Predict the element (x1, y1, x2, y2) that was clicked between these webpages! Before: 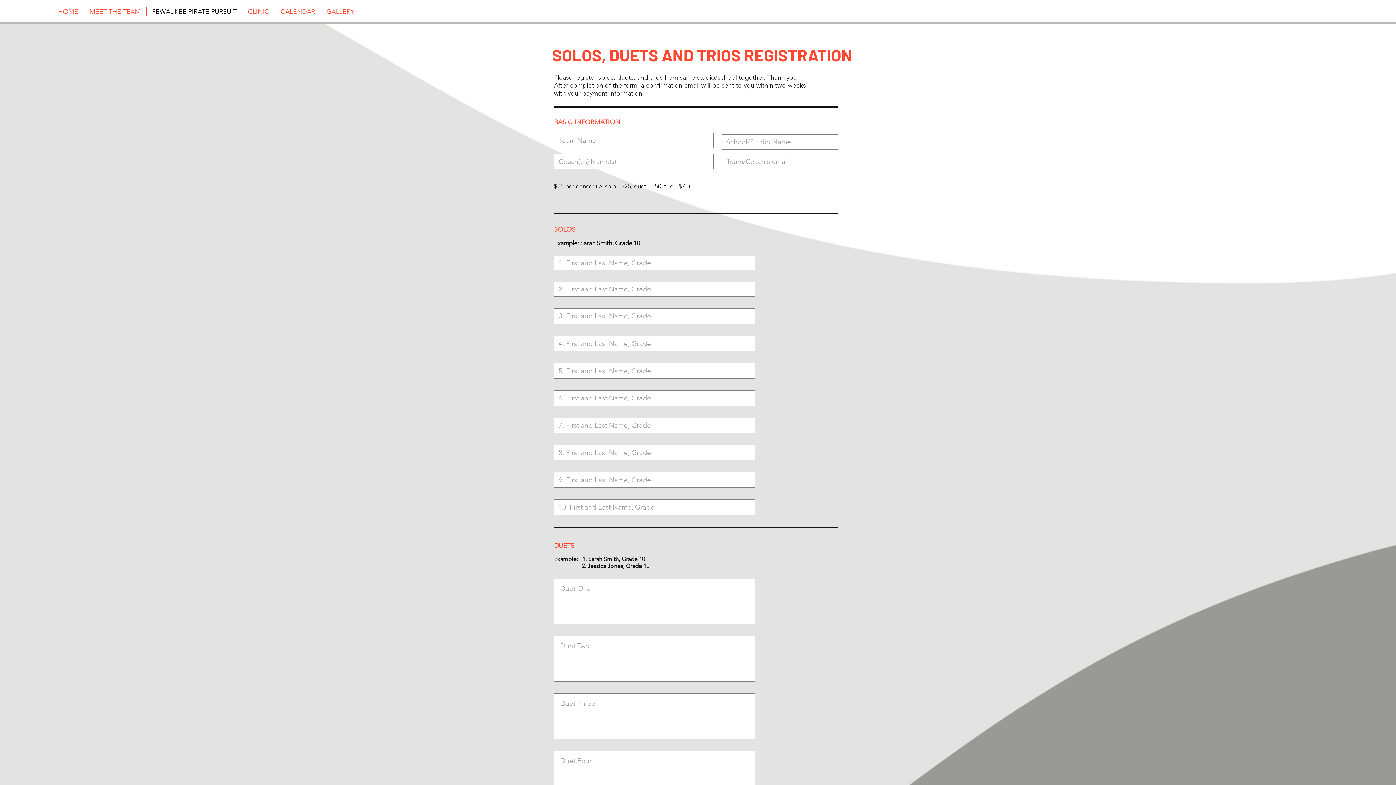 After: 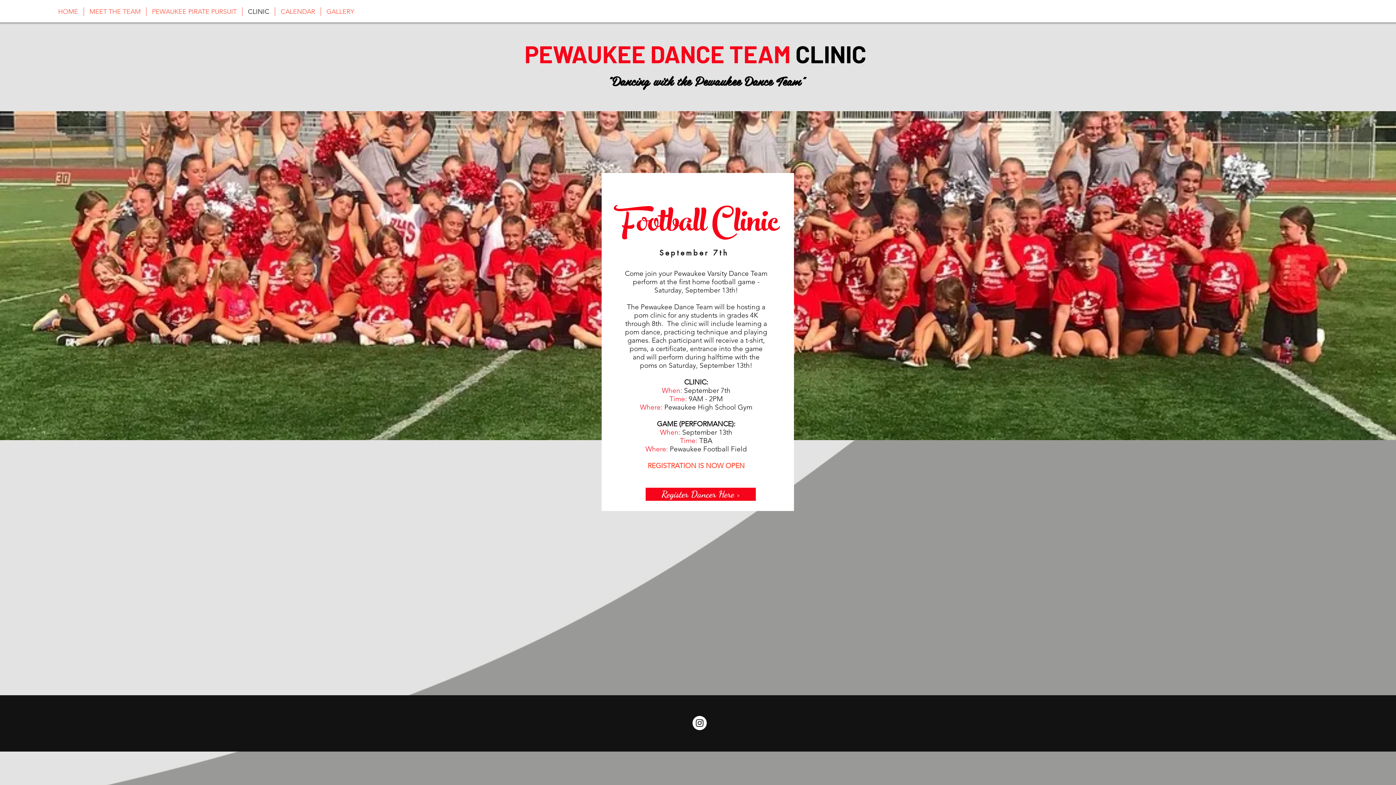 Action: bbox: (242, 7, 274, 16) label: CLINIC